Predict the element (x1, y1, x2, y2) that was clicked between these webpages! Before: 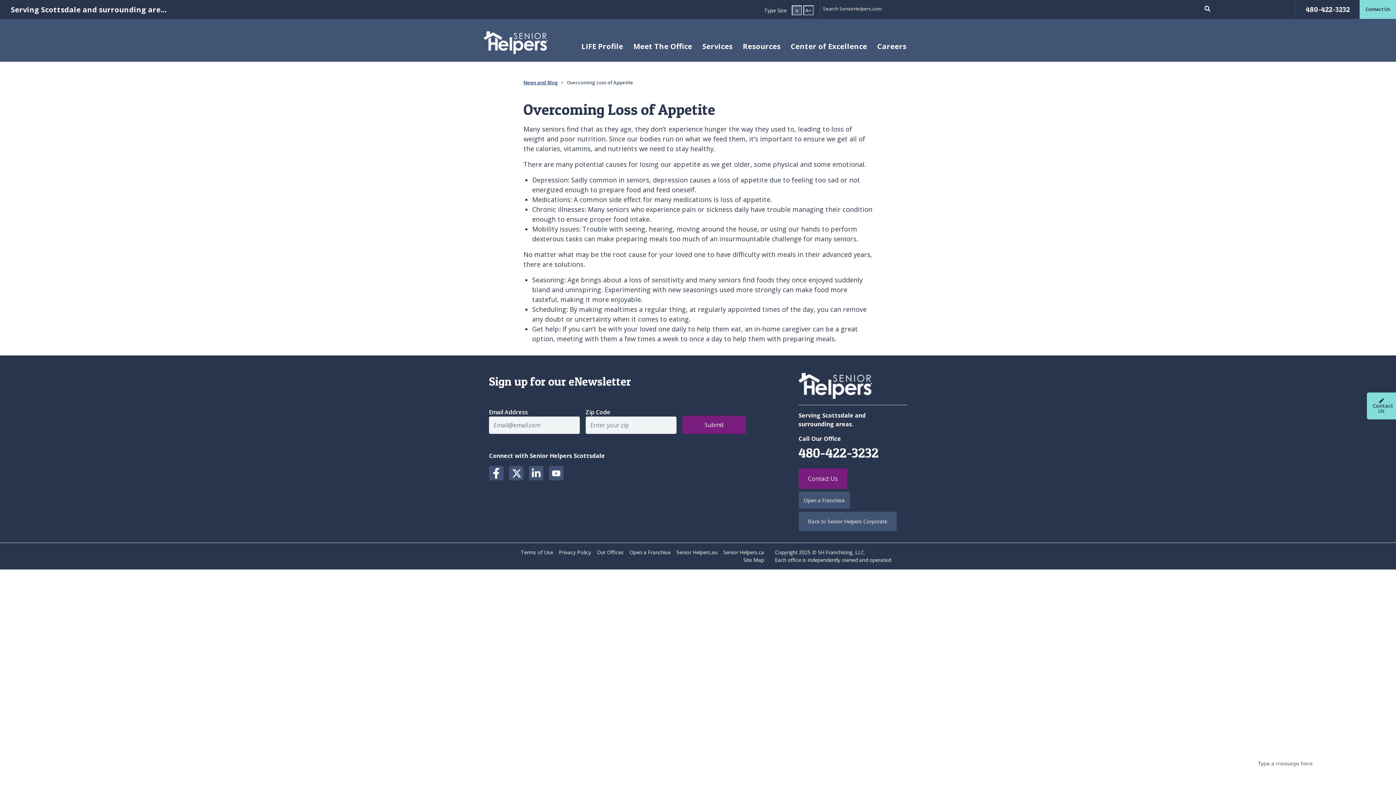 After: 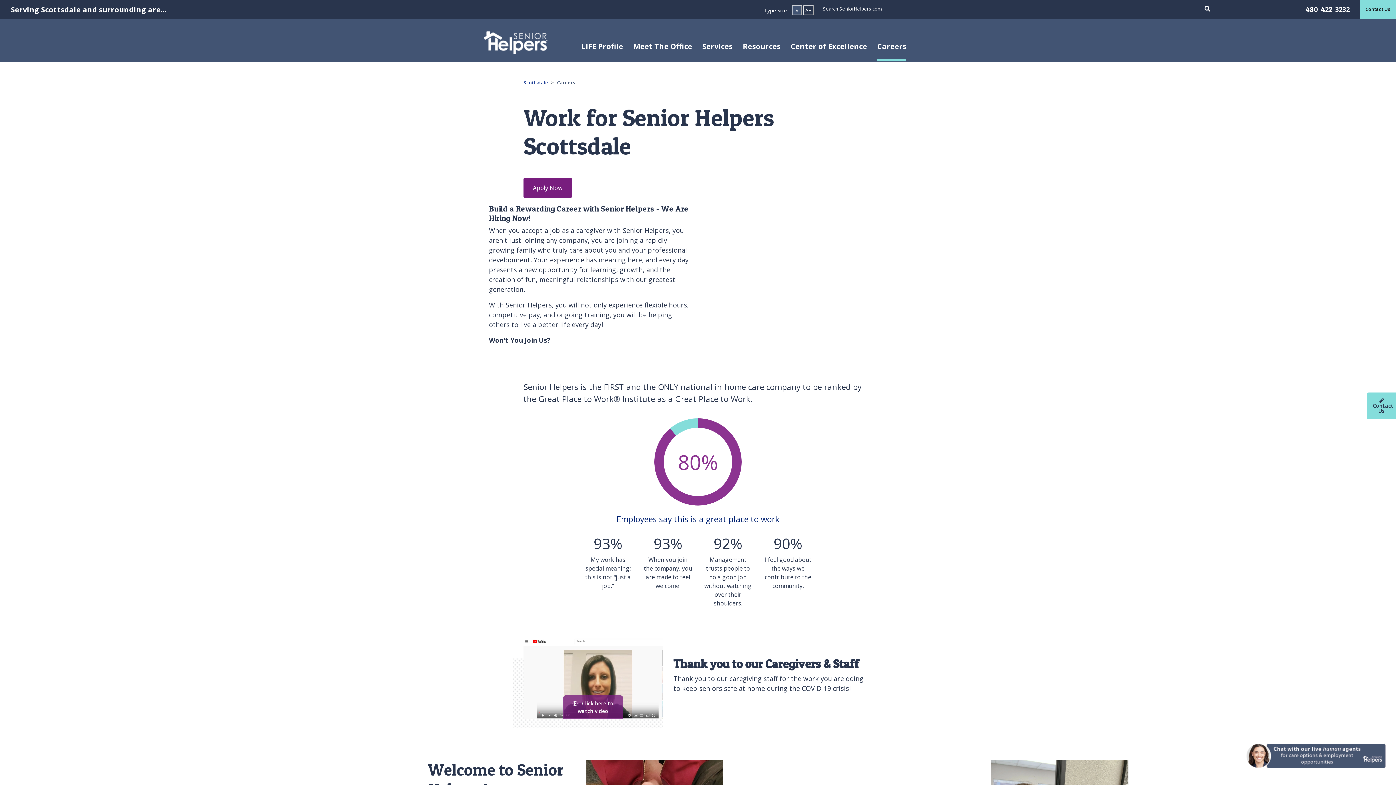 Action: label: Careers bbox: (877, 41, 906, 52)